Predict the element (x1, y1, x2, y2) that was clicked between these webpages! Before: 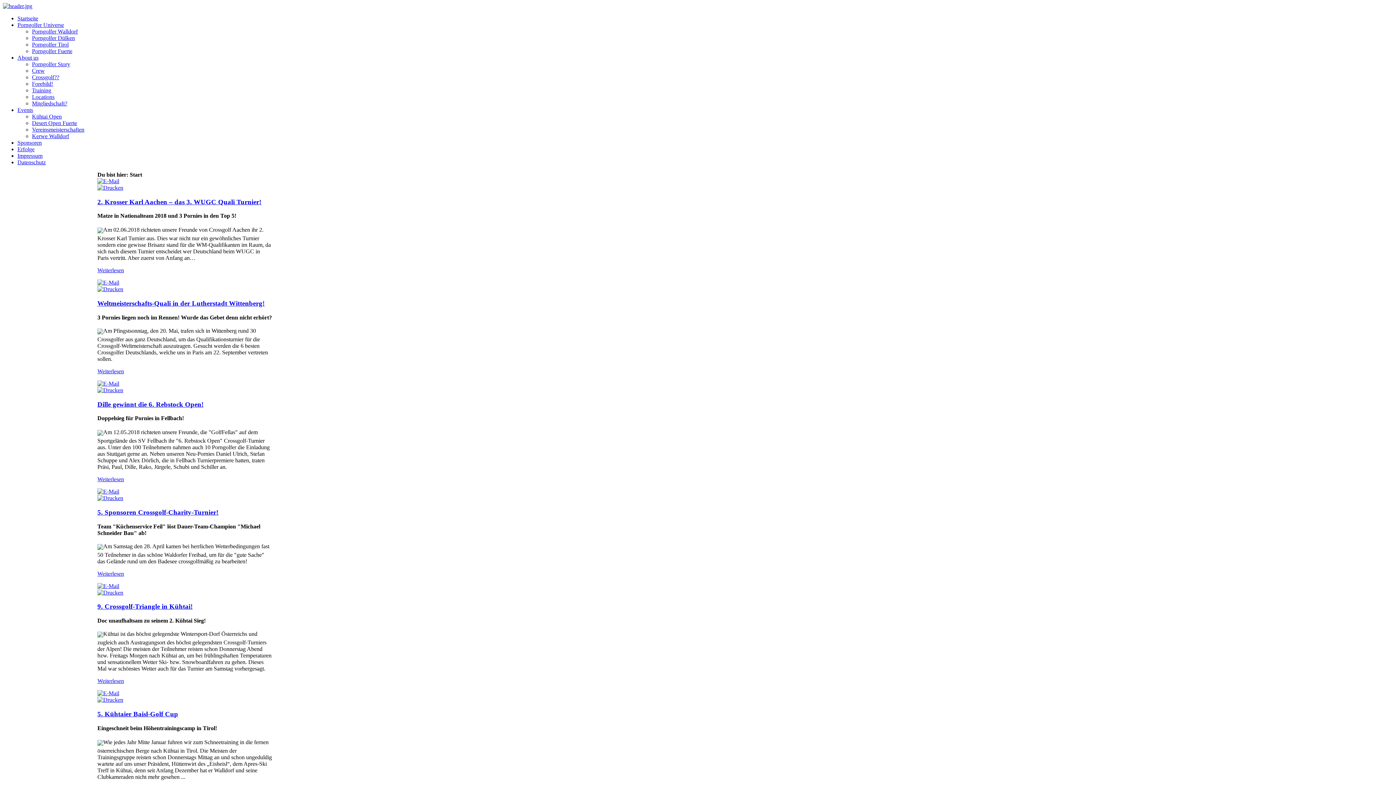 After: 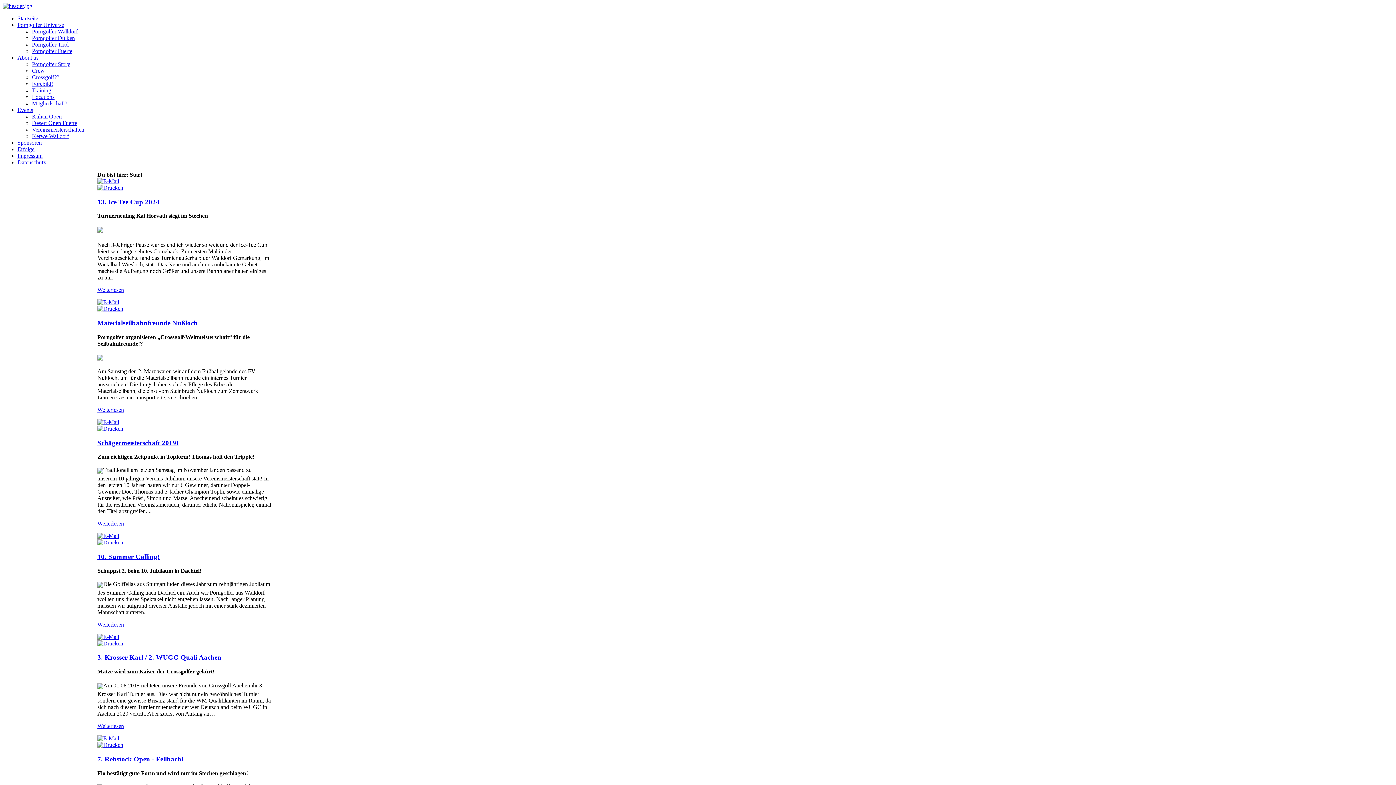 Action: label: Startseite bbox: (17, 15, 38, 21)